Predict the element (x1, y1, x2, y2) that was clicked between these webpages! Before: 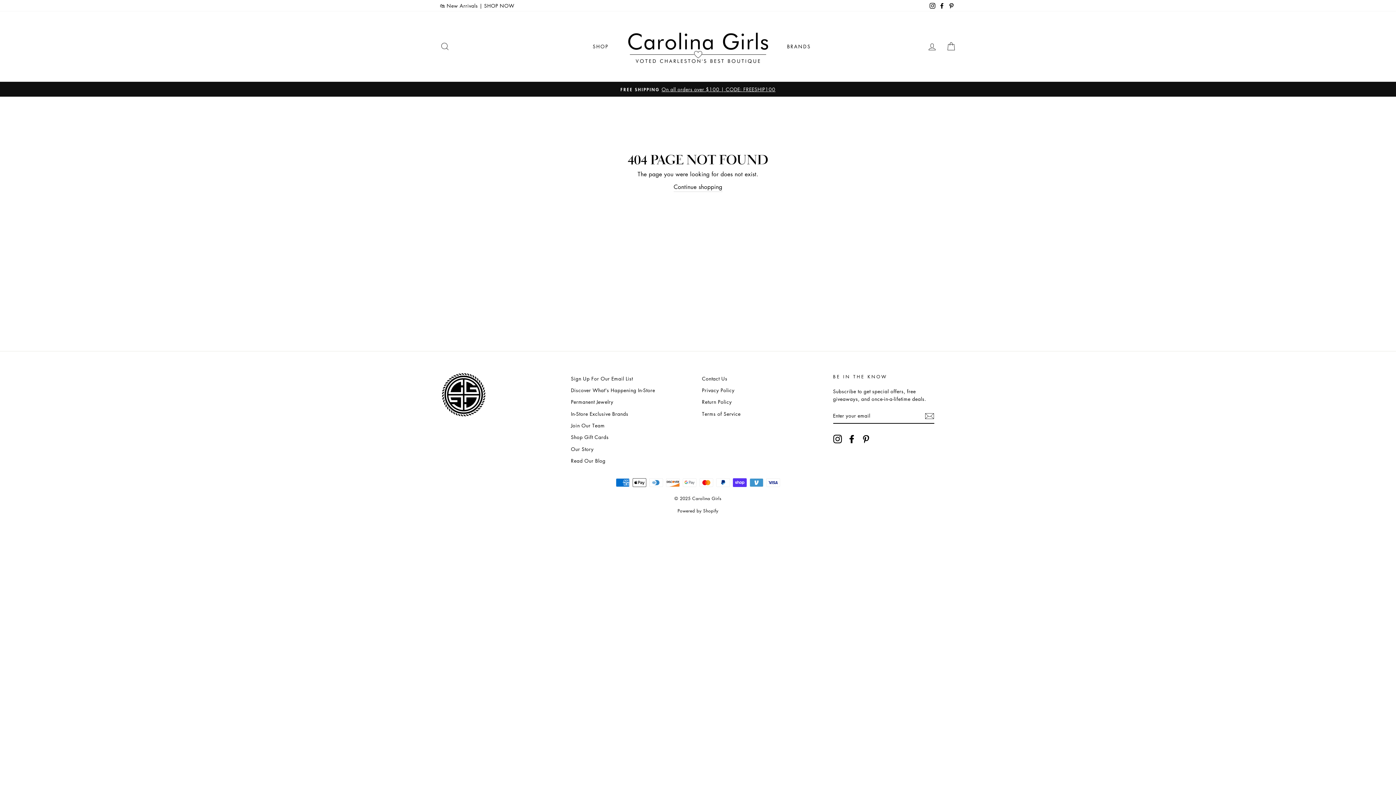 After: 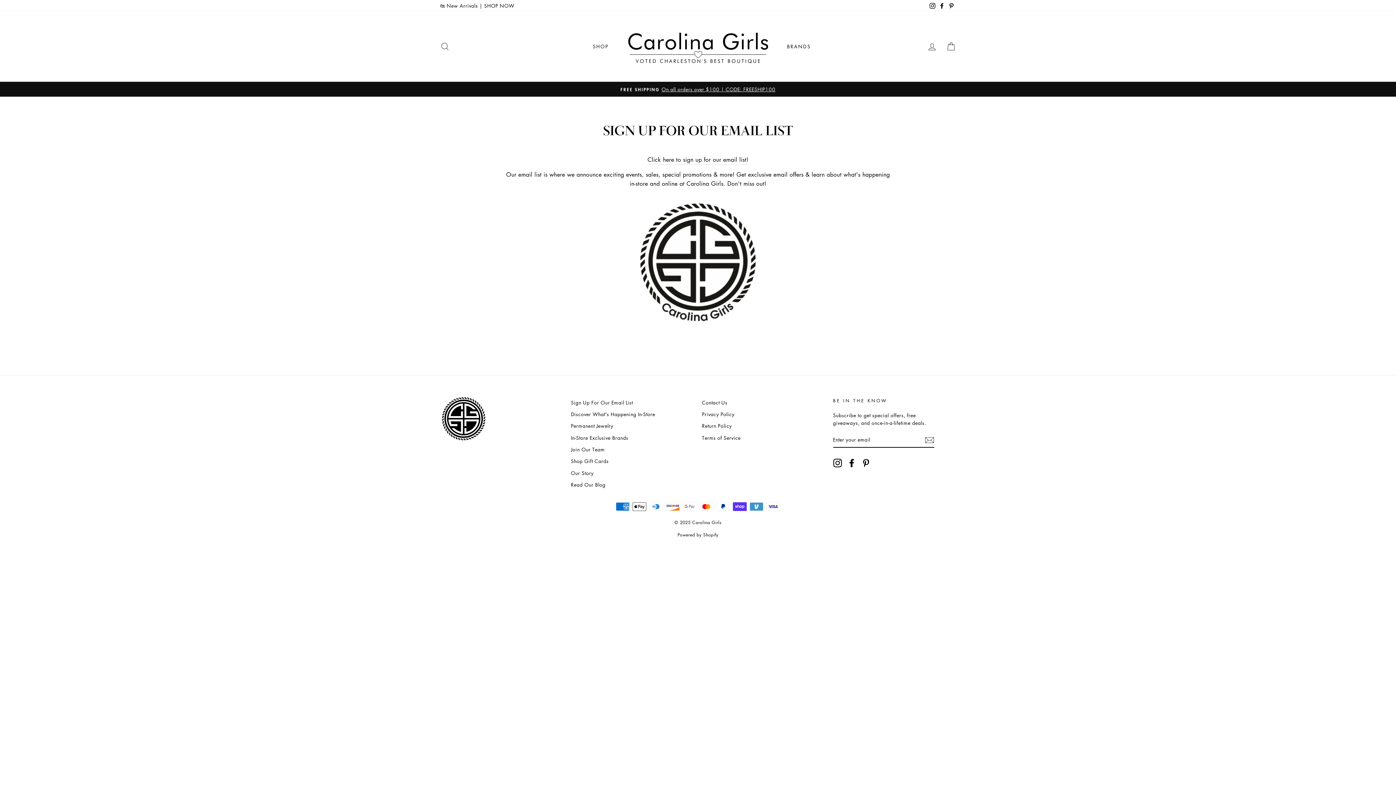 Action: label: Sign Up For Our Email List bbox: (571, 373, 633, 383)